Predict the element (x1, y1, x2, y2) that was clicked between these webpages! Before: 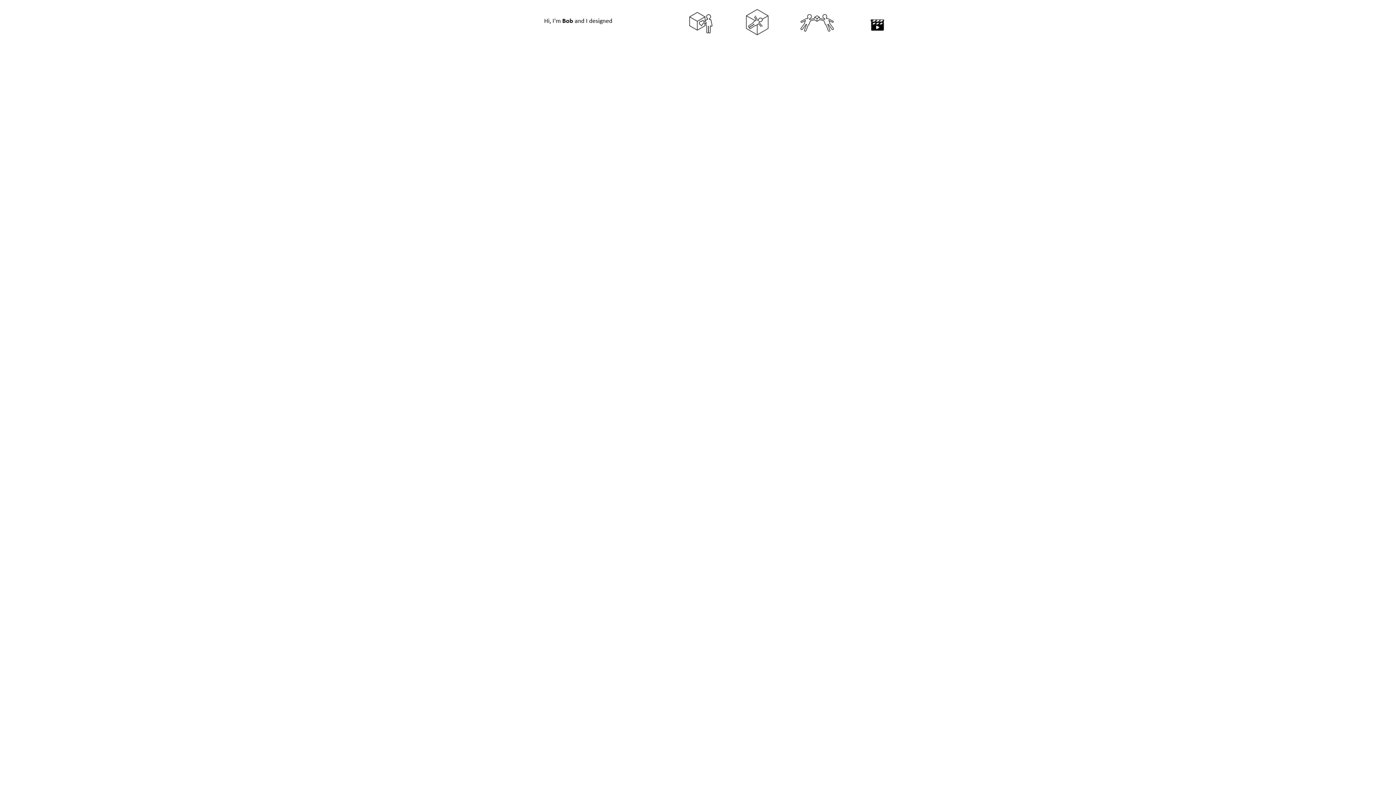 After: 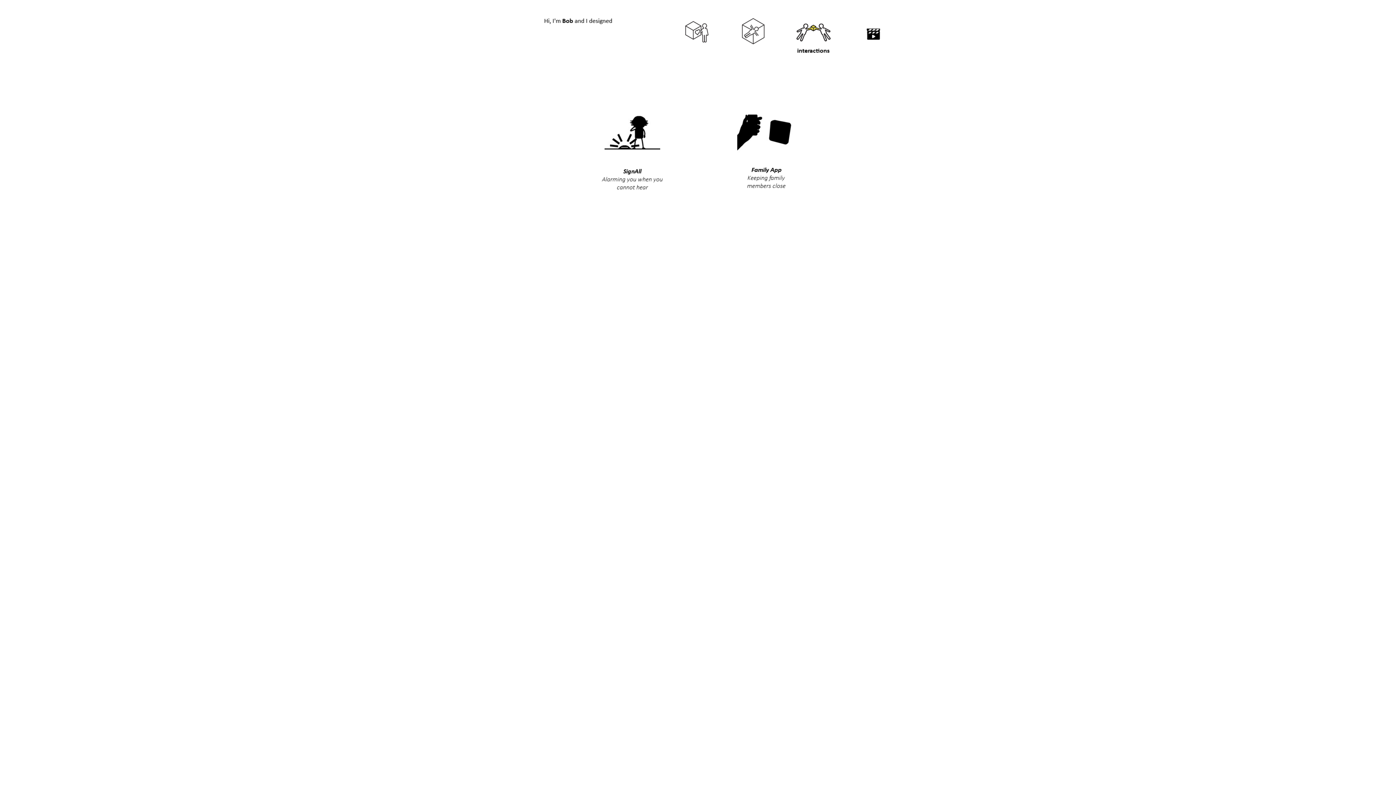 Action: bbox: (800, 13, 834, 32)